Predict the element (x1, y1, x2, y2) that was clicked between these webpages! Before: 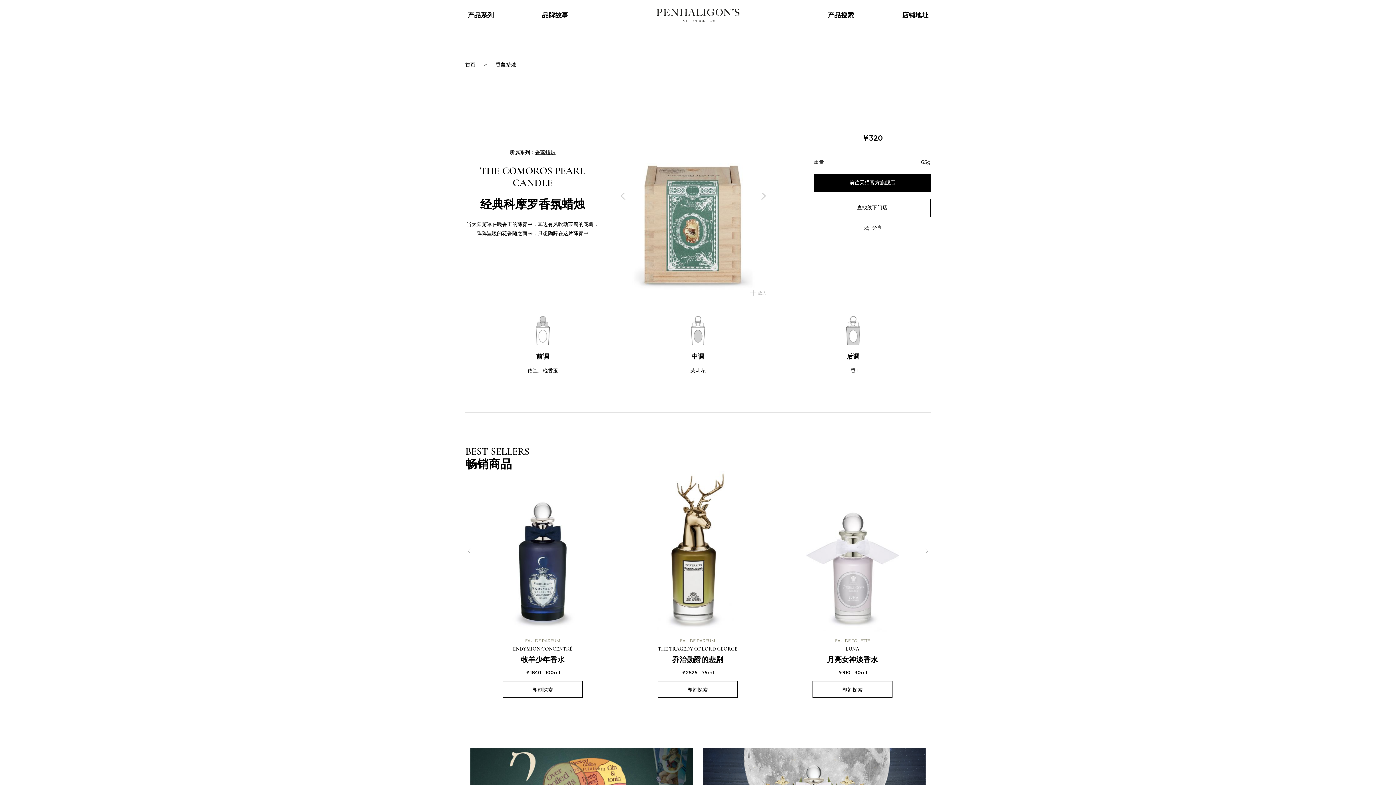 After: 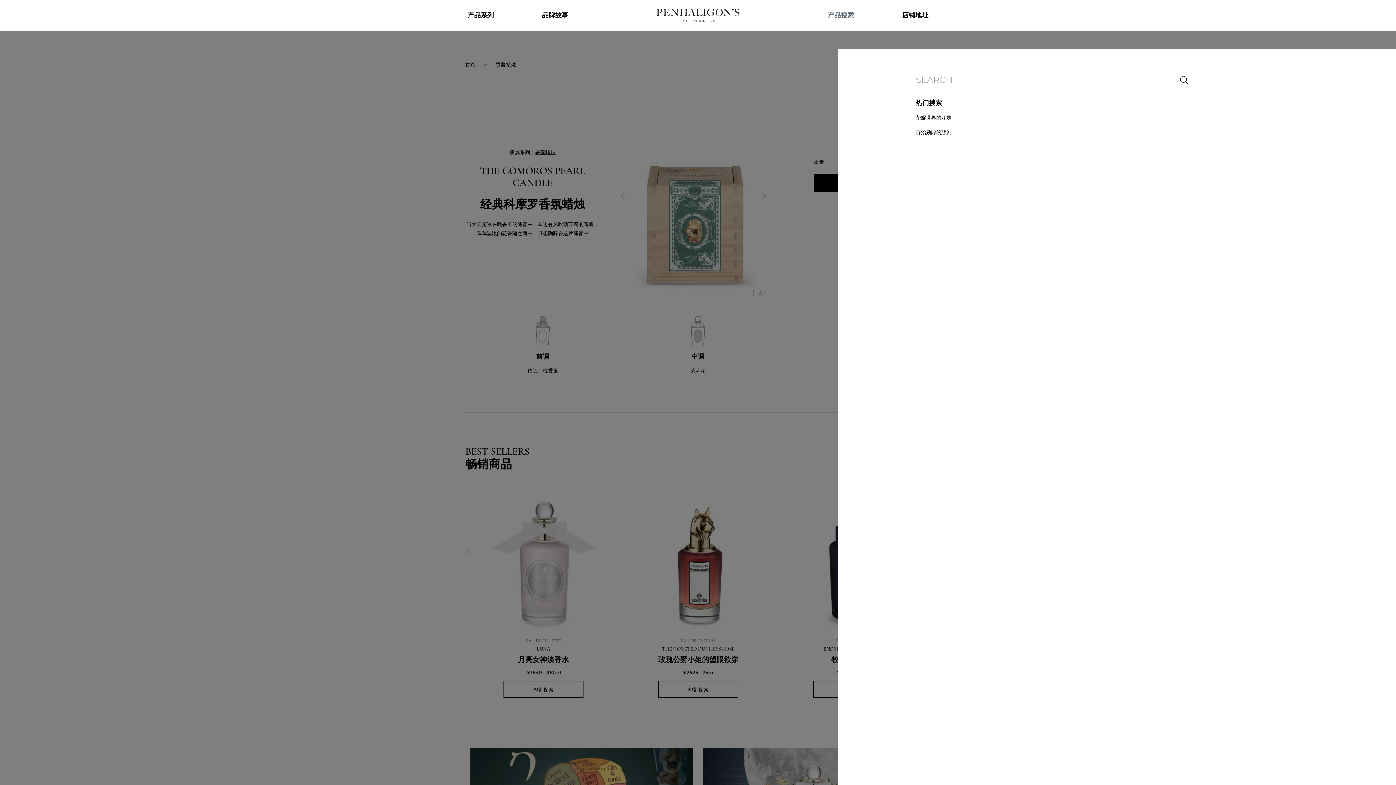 Action: label: 产品搜索 bbox: (827, 11, 854, 18)